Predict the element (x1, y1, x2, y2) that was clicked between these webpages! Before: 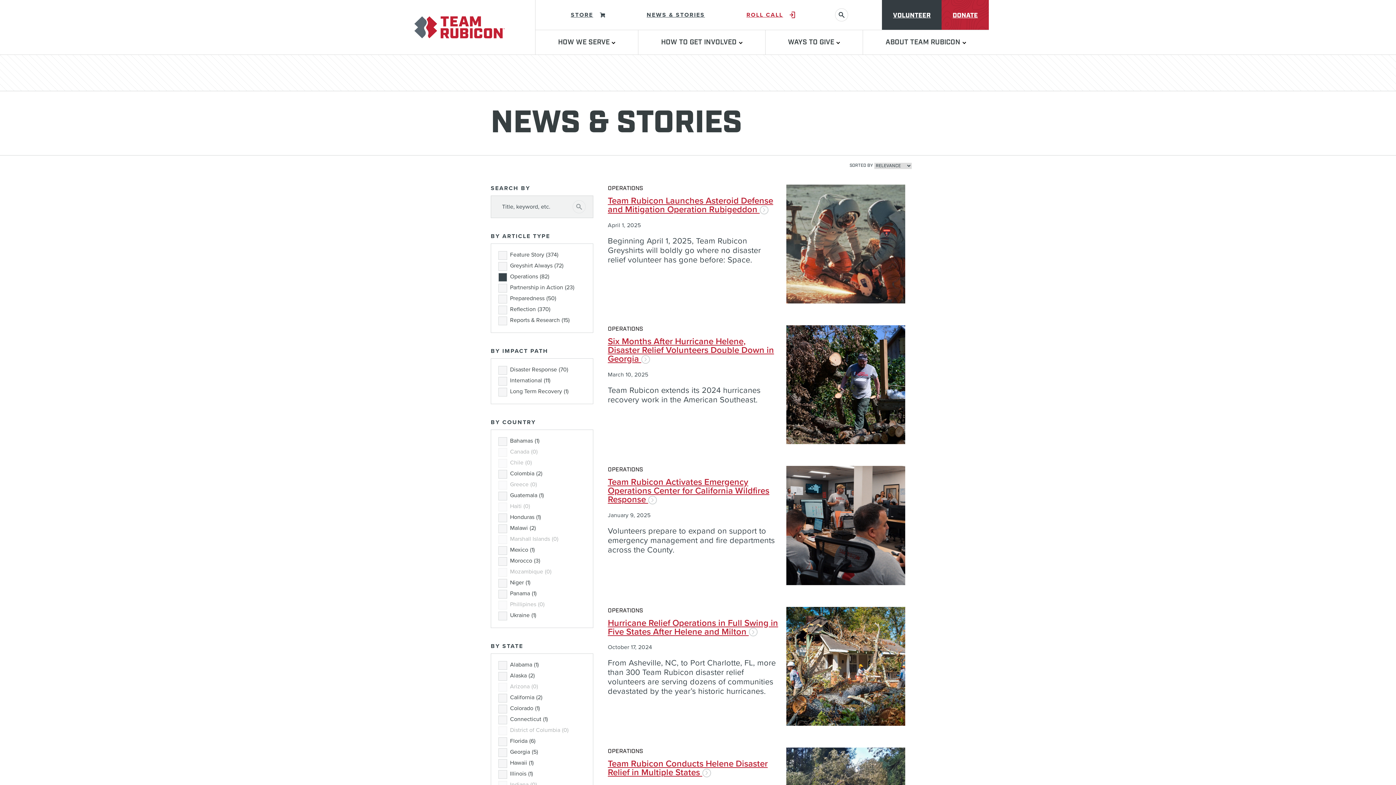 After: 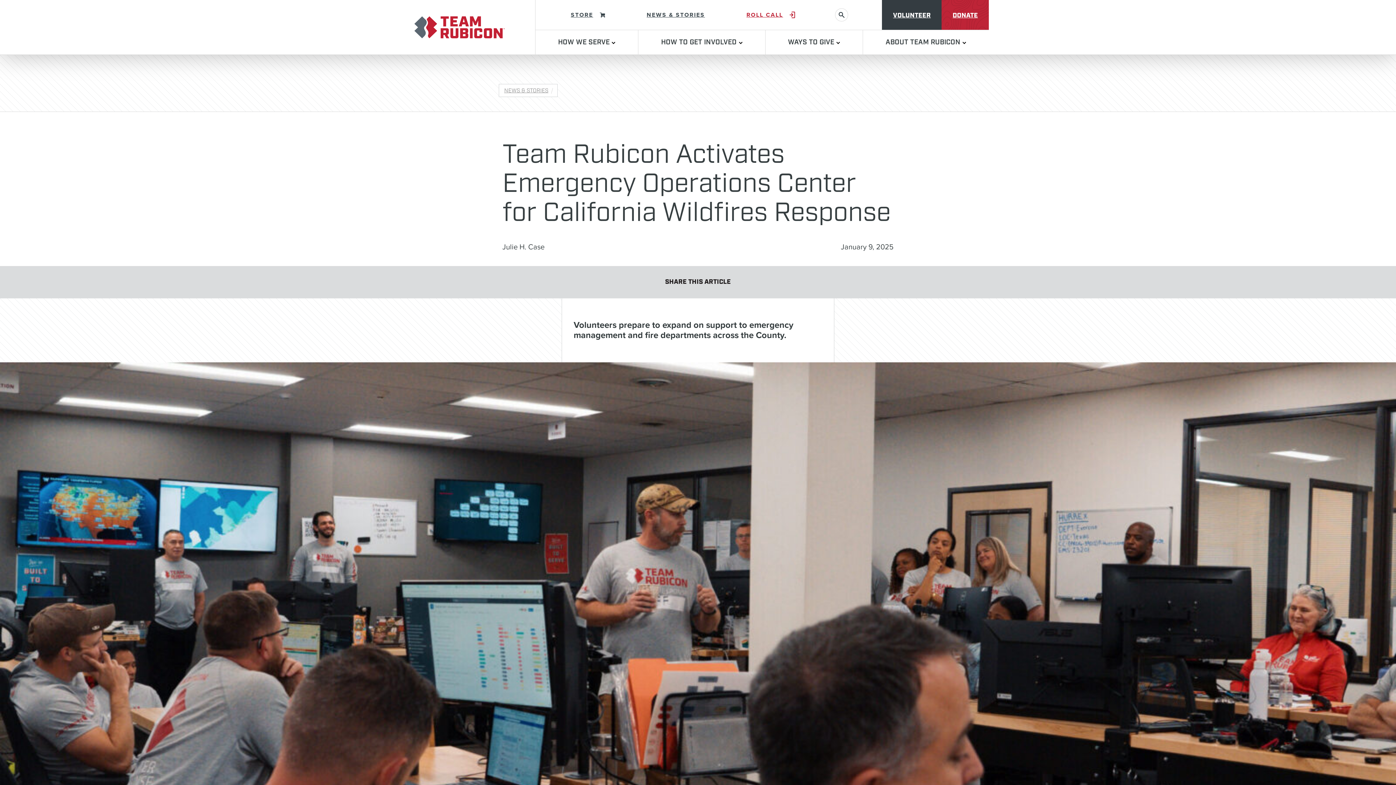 Action: bbox: (608, 477, 769, 505) label: Team Rubicon Activates Emergency Operations Center for California Wildfires Response 